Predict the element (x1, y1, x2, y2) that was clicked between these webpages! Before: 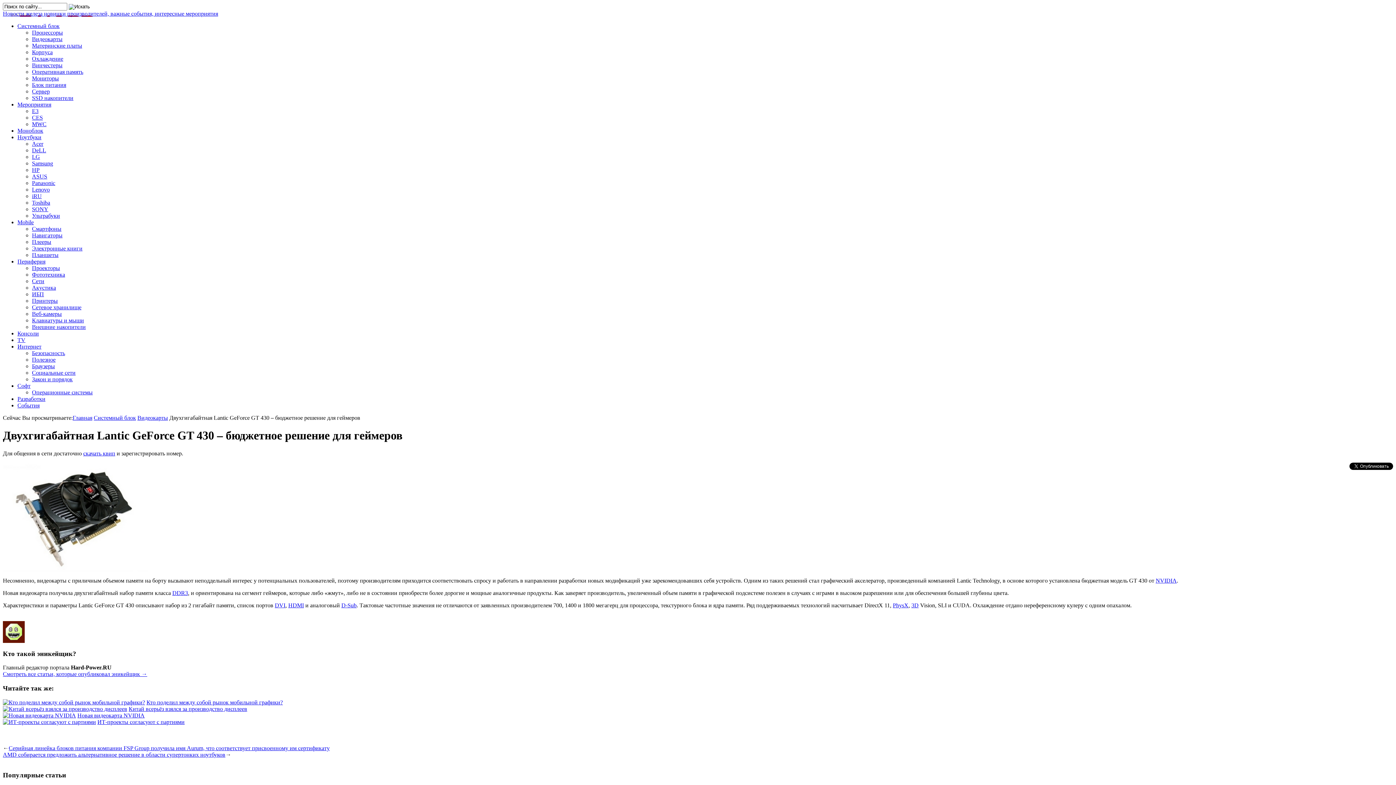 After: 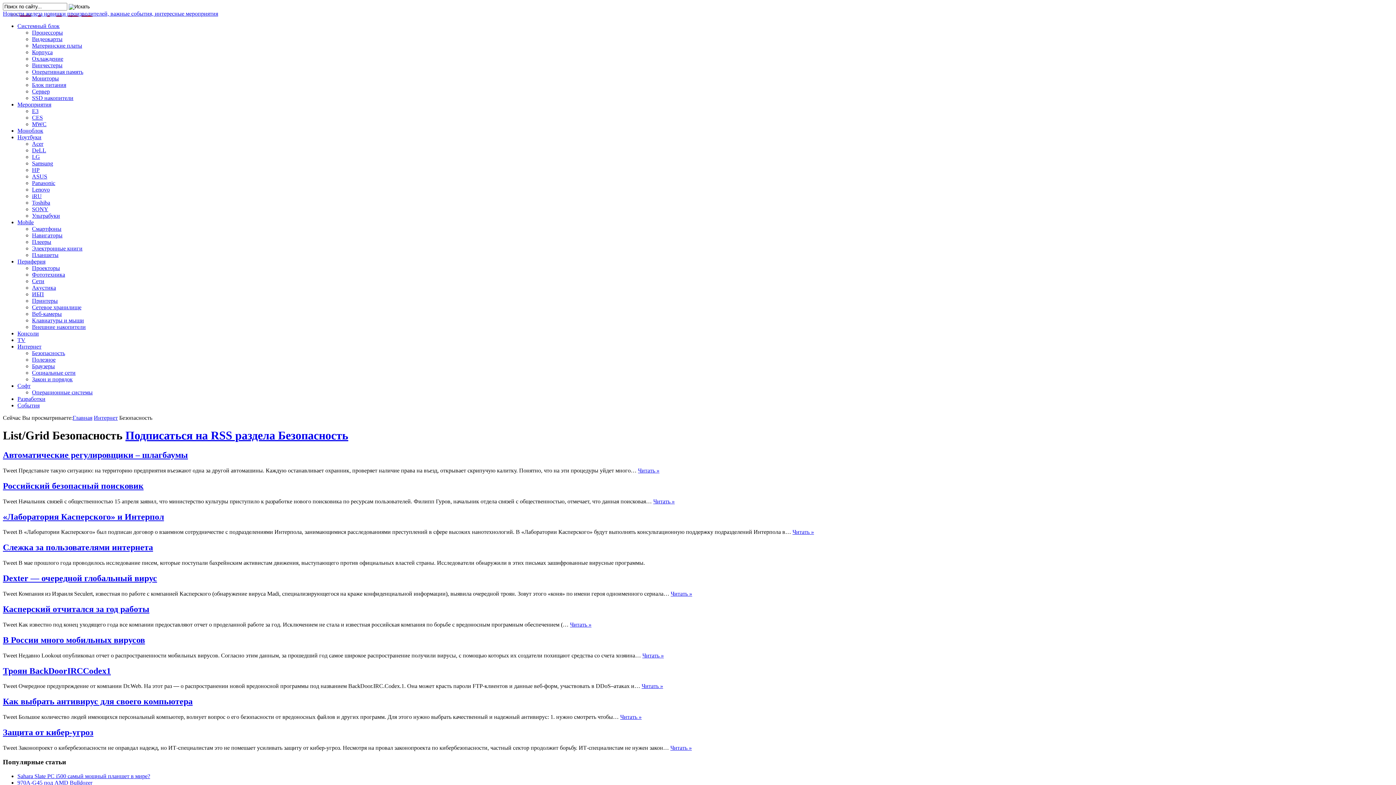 Action: bbox: (32, 350, 65, 356) label: Безопасность